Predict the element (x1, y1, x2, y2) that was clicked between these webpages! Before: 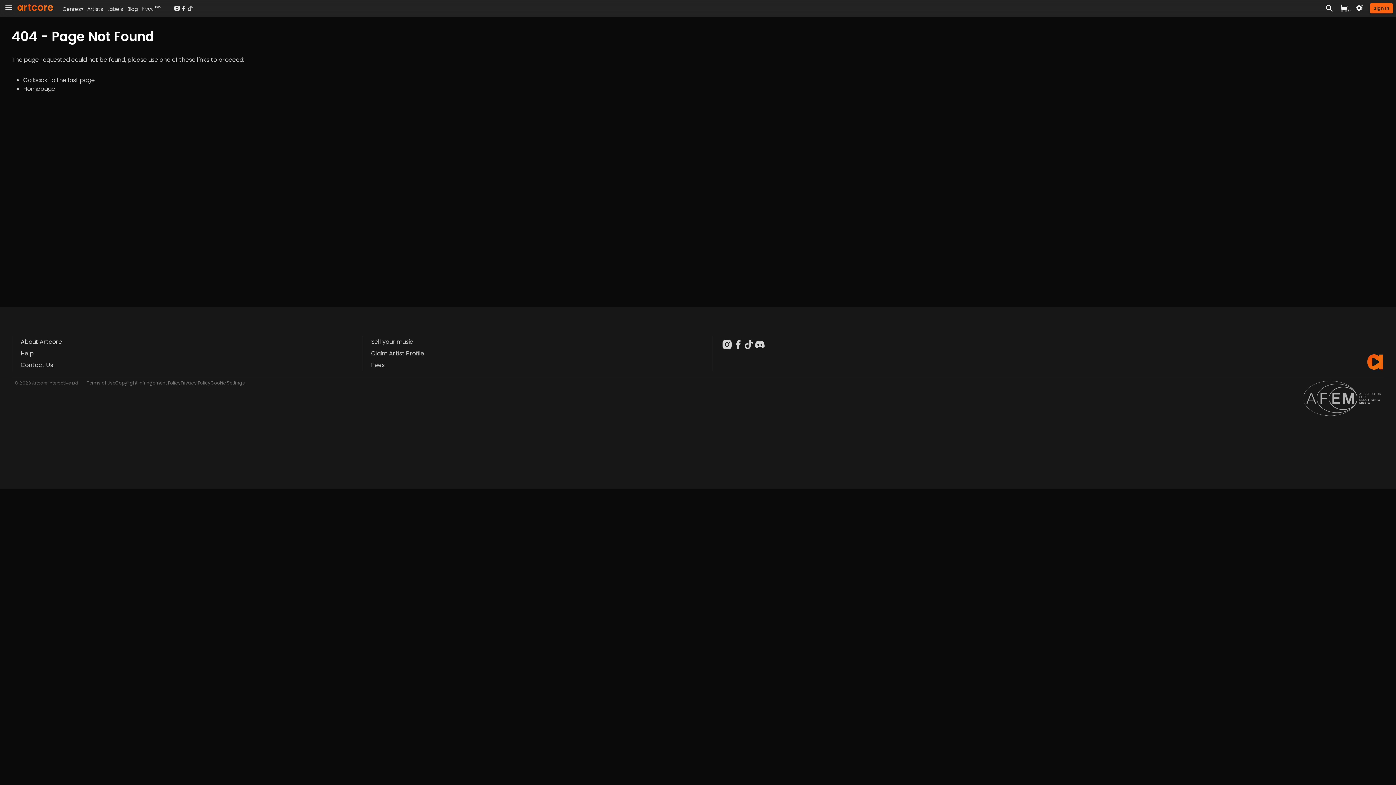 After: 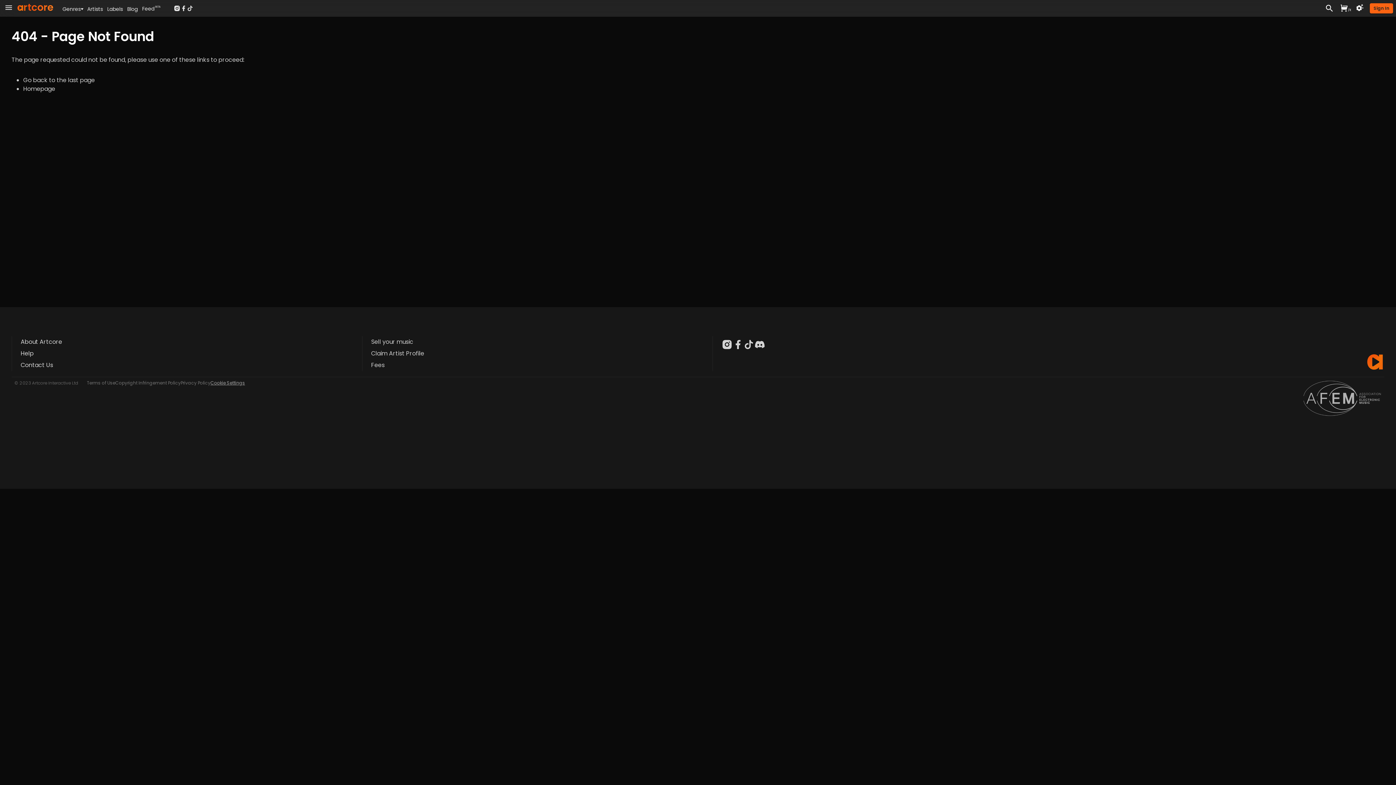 Action: label: Cookie Settings bbox: (210, 380, 245, 386)